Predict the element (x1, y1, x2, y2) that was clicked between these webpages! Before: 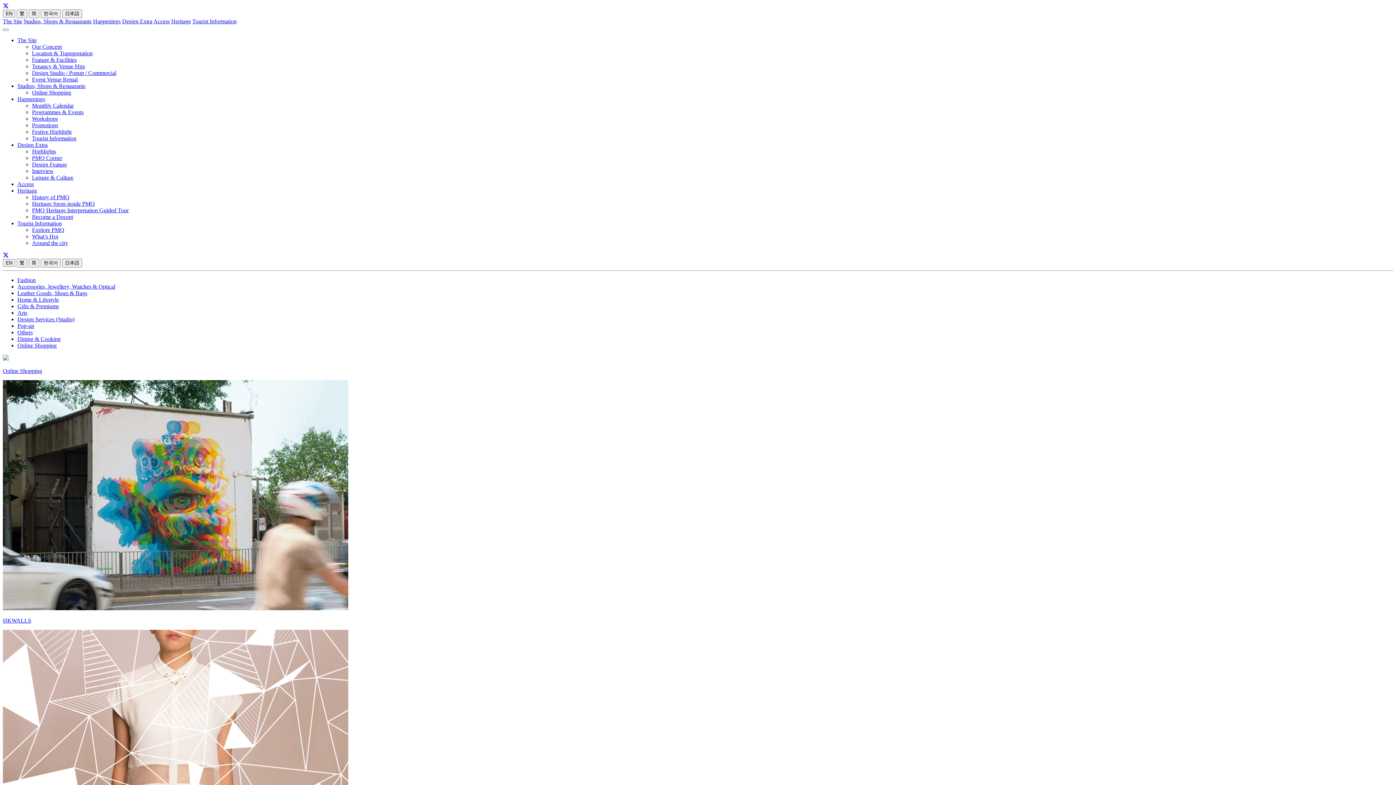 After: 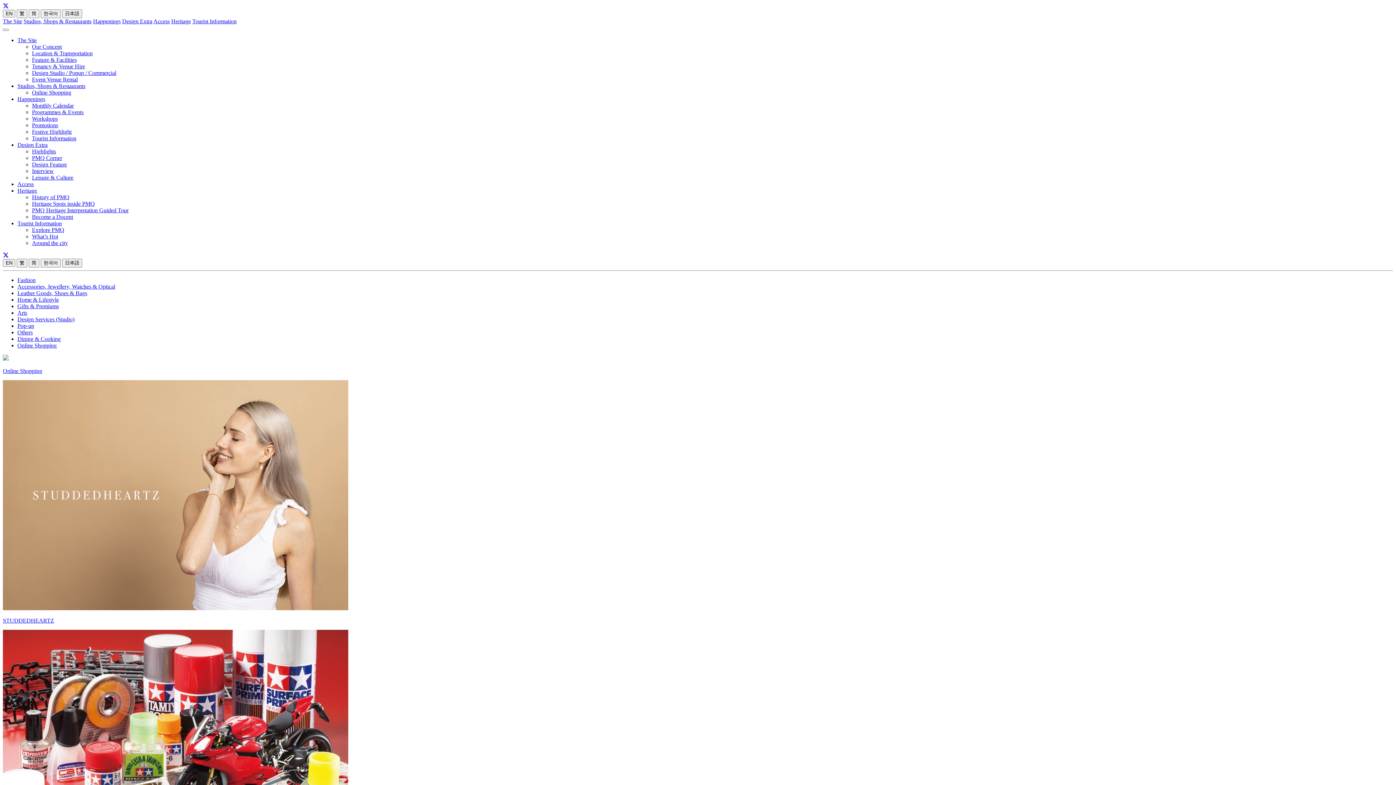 Action: bbox: (17, 329, 32, 335) label: Others